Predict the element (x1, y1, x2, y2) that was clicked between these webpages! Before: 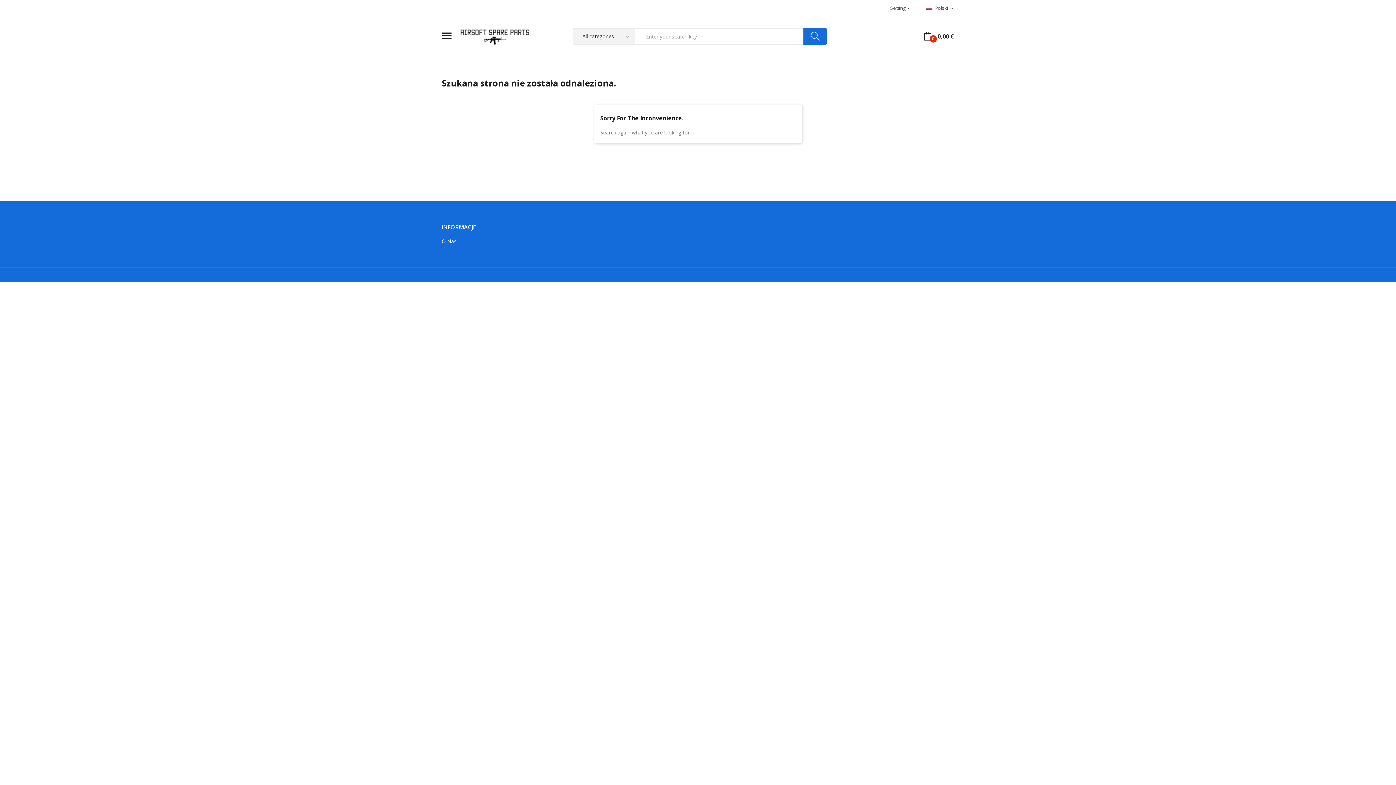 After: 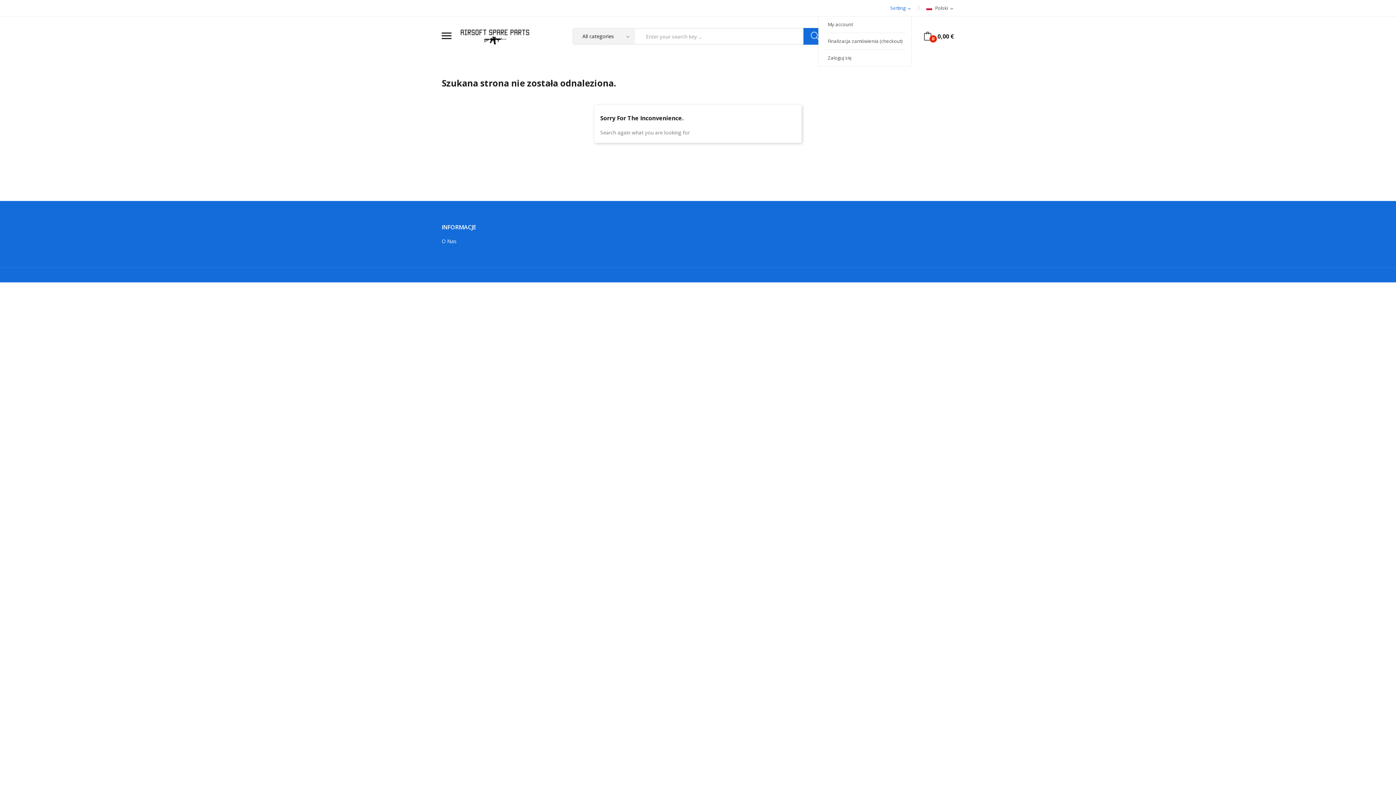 Action: label: Setting expand_more bbox: (890, 5, 912, 11)